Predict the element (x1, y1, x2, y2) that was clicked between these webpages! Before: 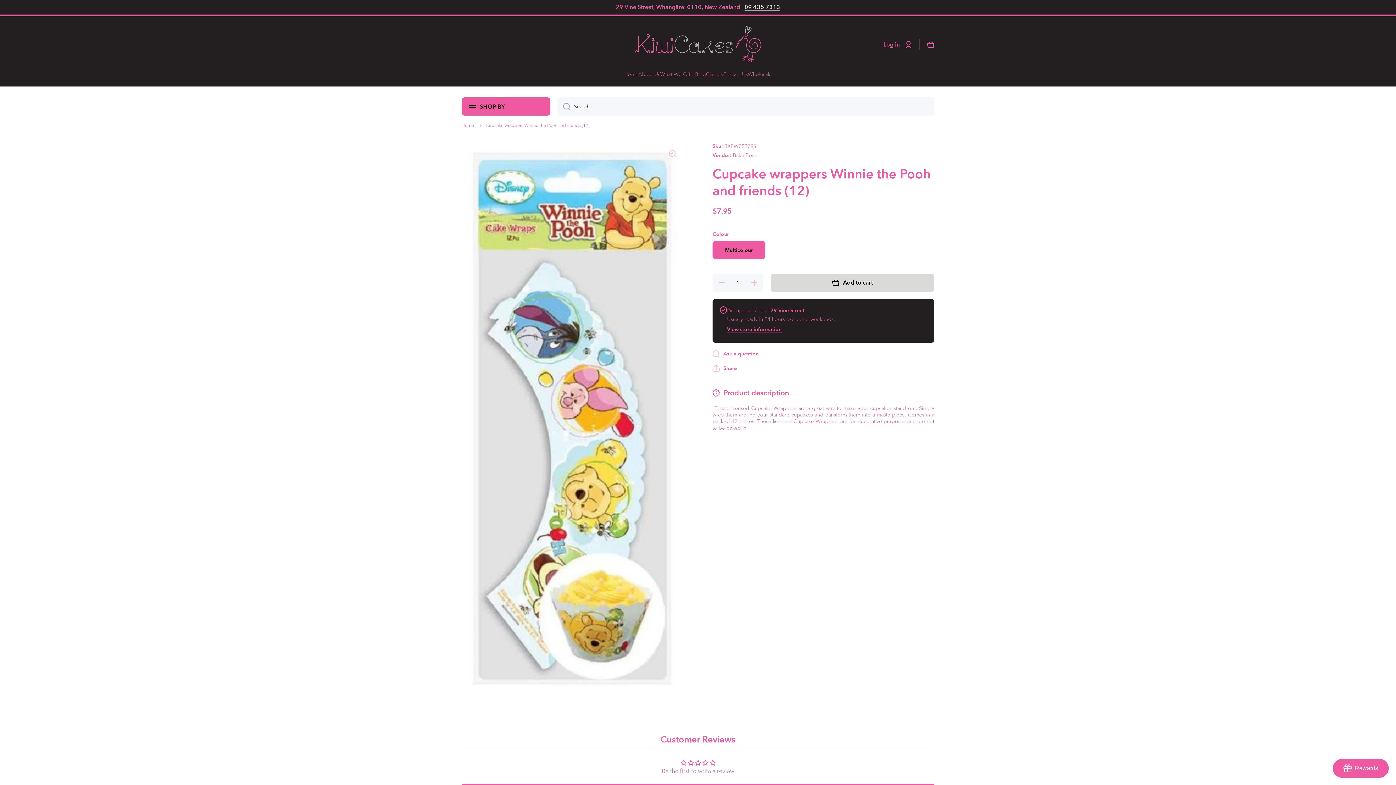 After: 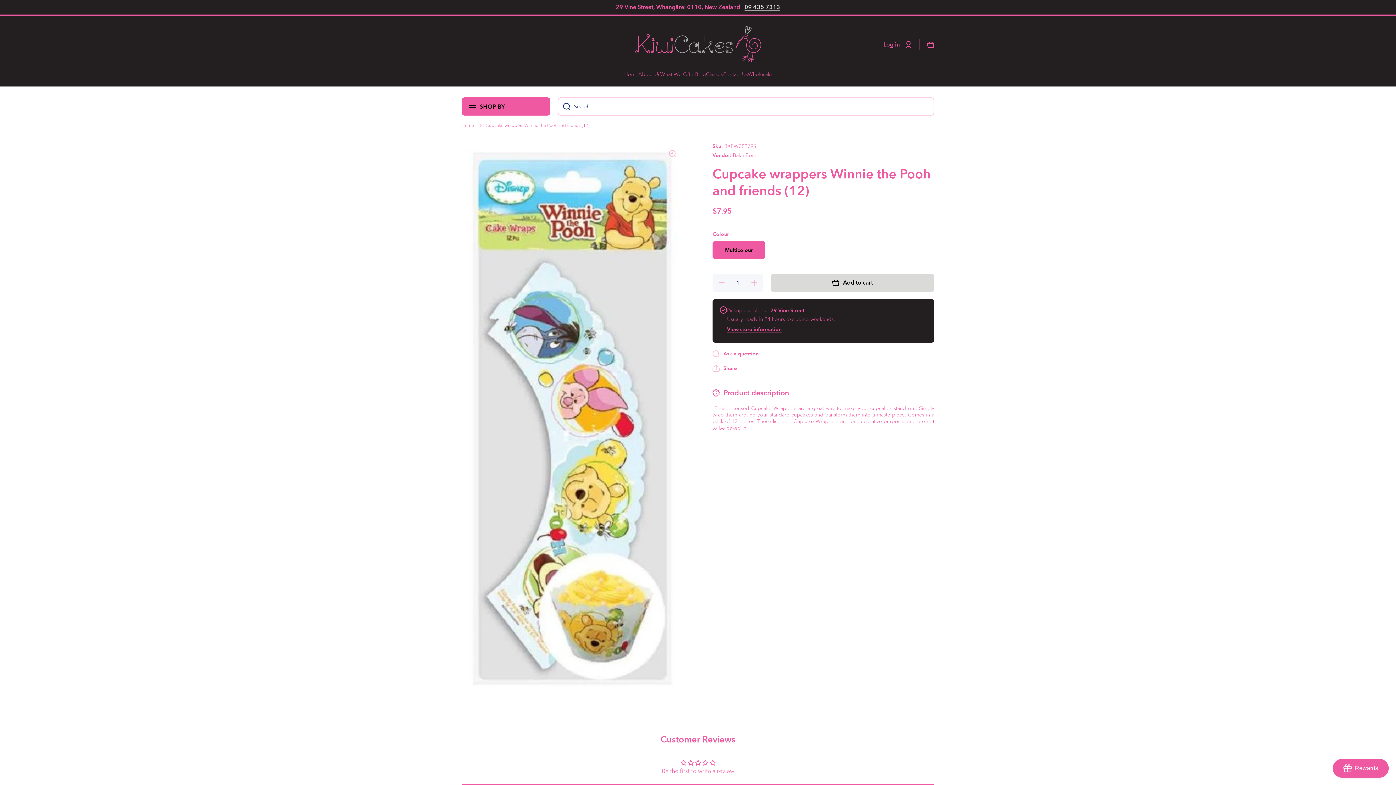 Action: label: Search bbox: (557, 97, 570, 115)